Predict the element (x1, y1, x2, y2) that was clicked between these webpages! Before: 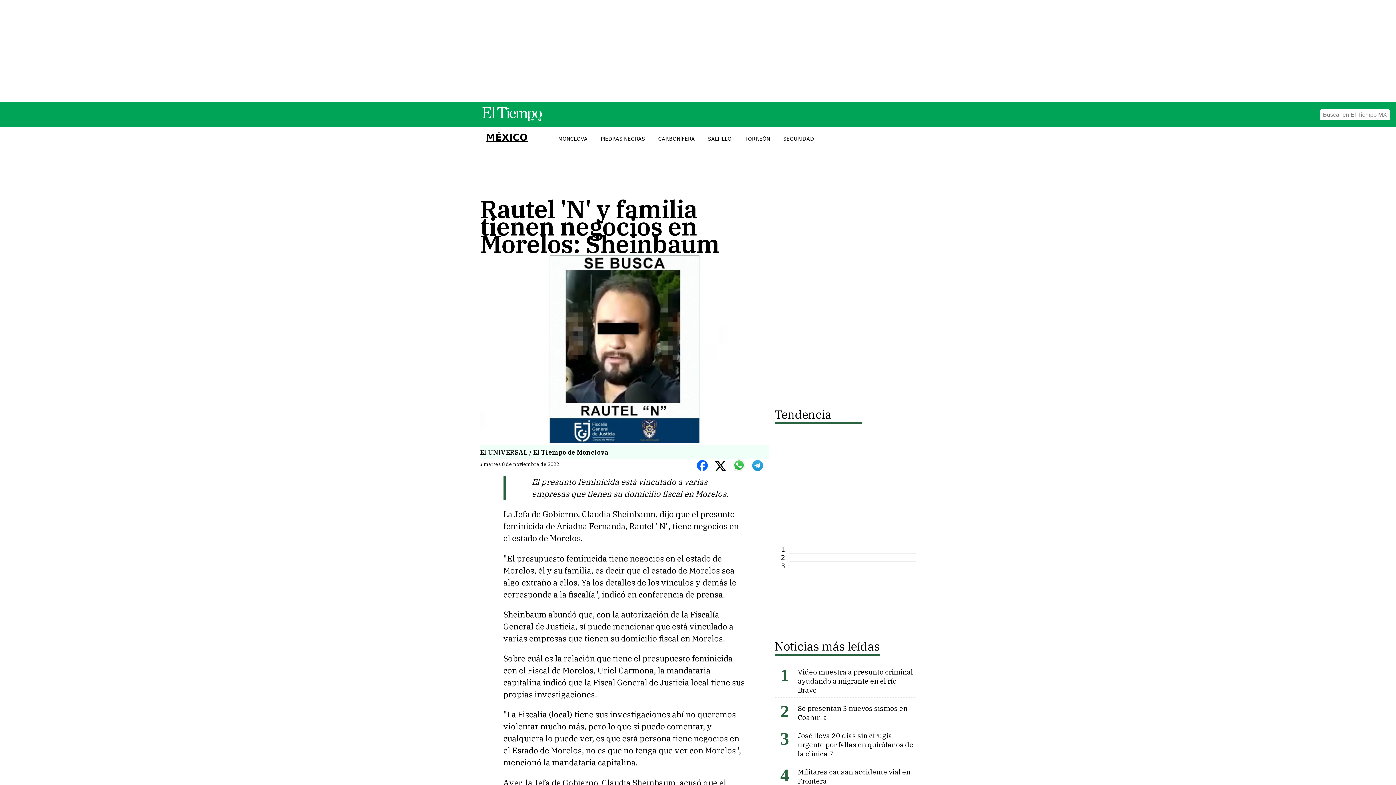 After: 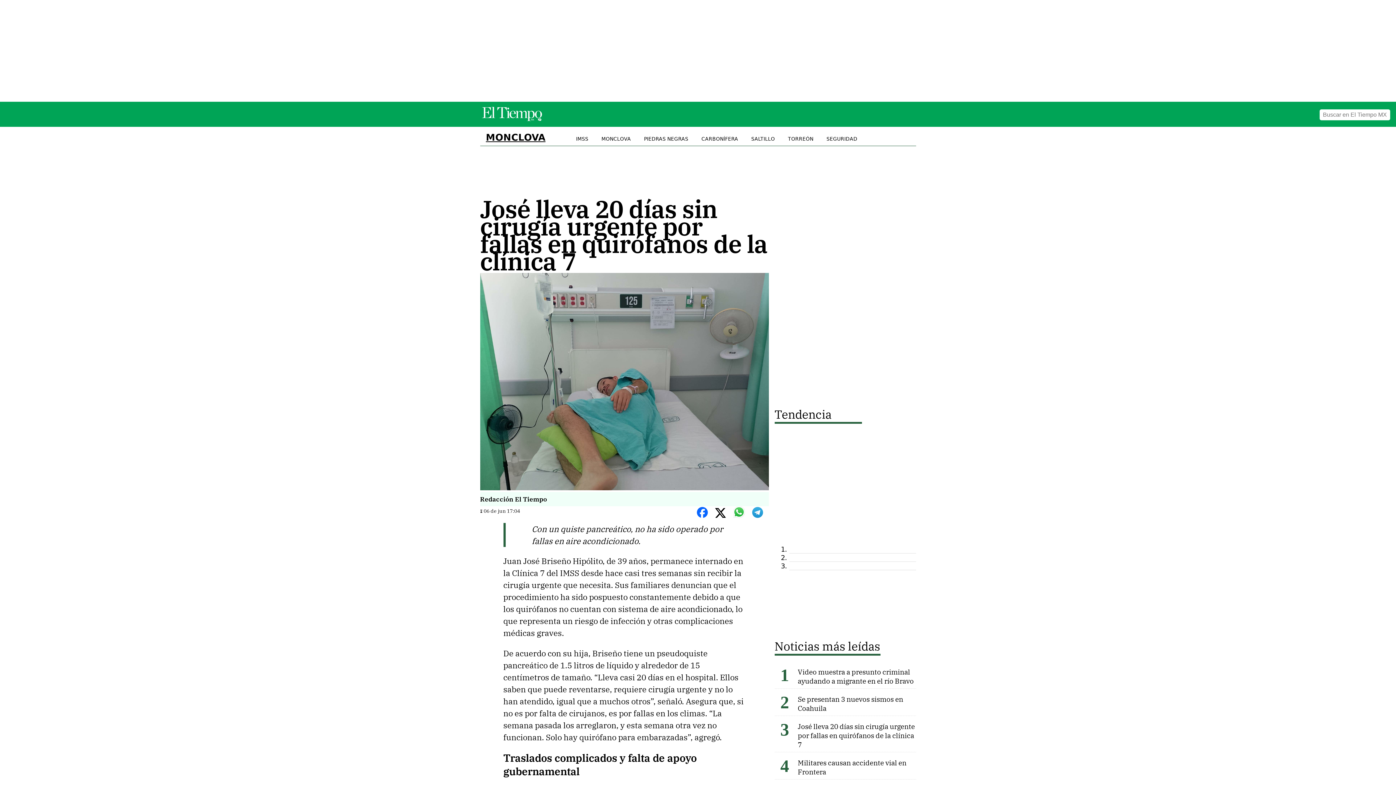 Action: label: José lleva 20 días sin cirugía urgente por fallas en quirófanos de la clínica 7 bbox: (798, 731, 913, 758)